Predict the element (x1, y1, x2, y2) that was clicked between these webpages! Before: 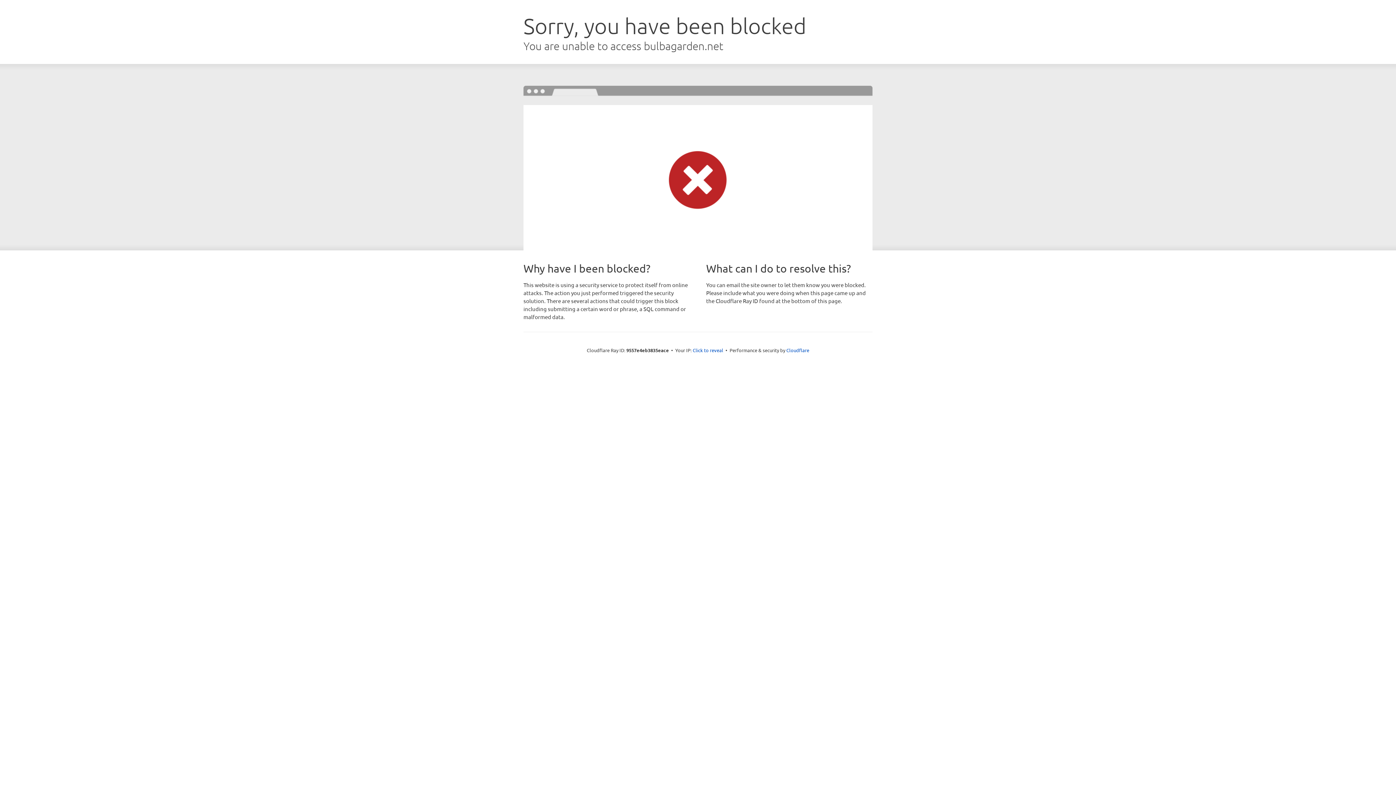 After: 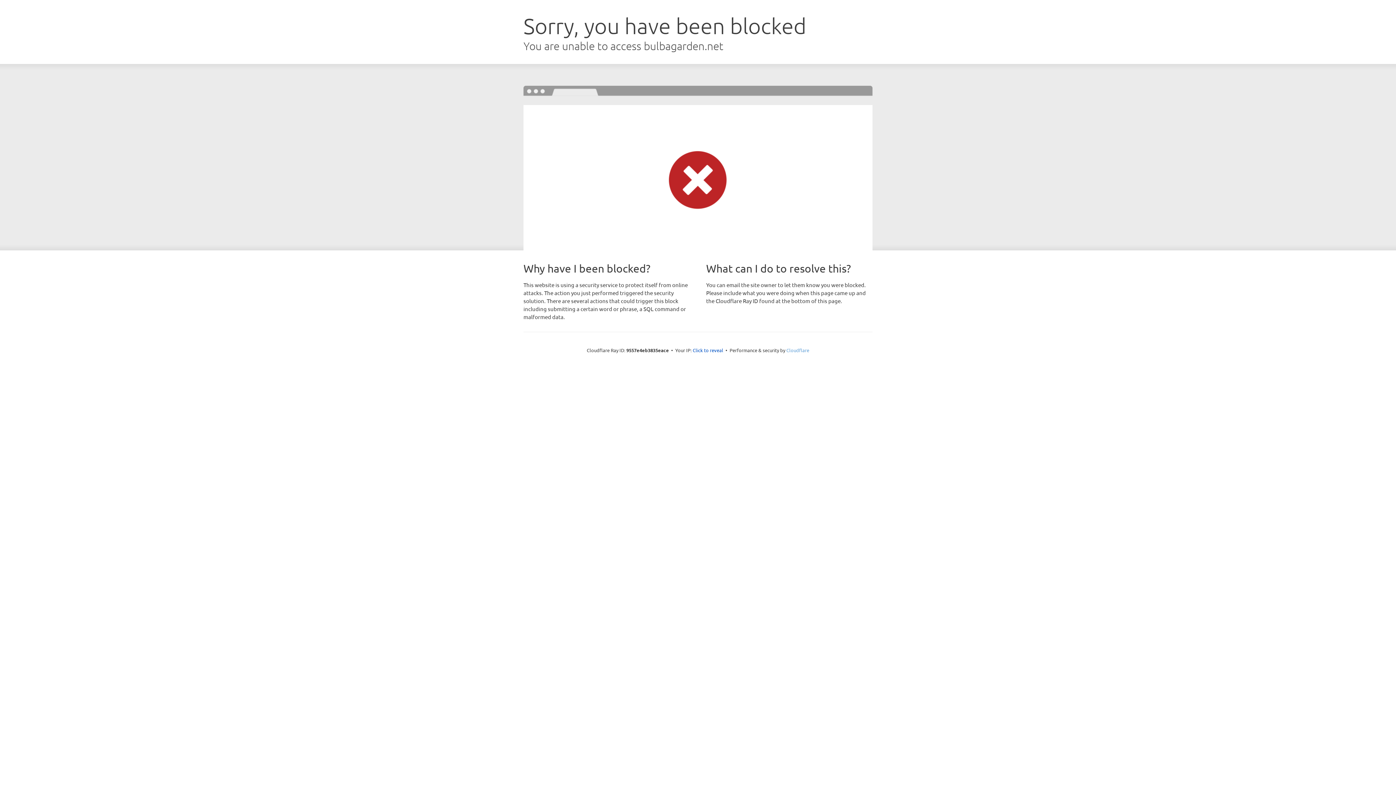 Action: bbox: (786, 347, 809, 353) label: Cloudflare